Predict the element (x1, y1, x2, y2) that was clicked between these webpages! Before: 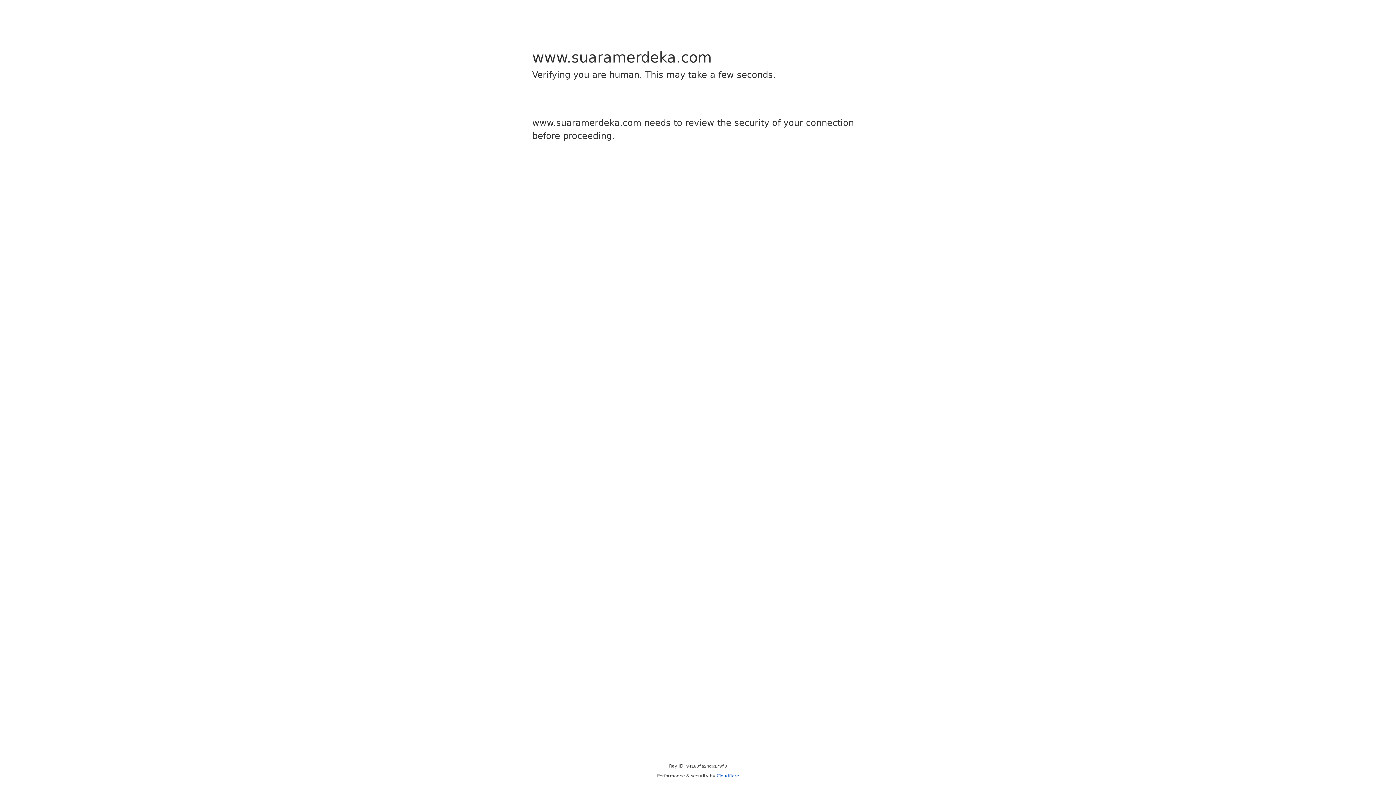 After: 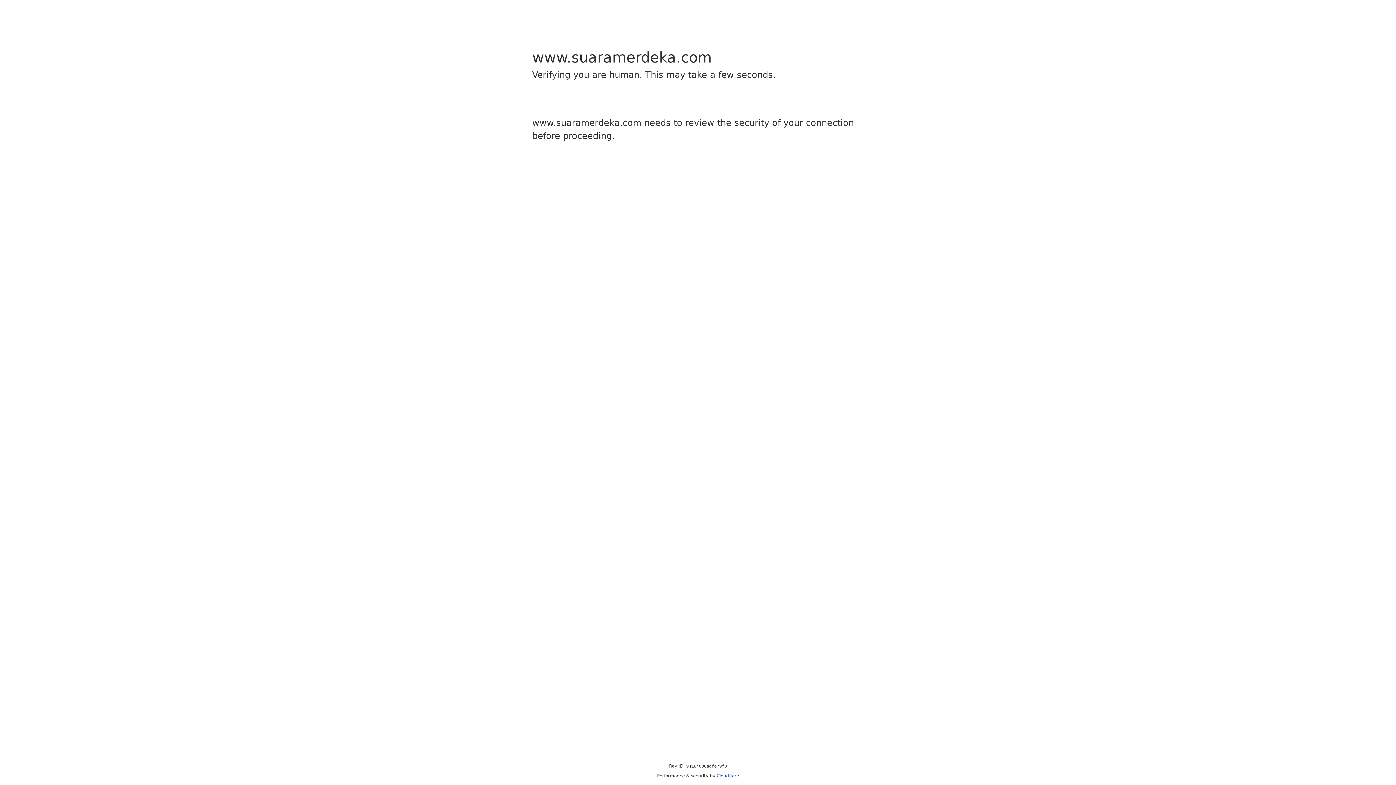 Action: bbox: (716, 773, 739, 778) label: Cloudflare